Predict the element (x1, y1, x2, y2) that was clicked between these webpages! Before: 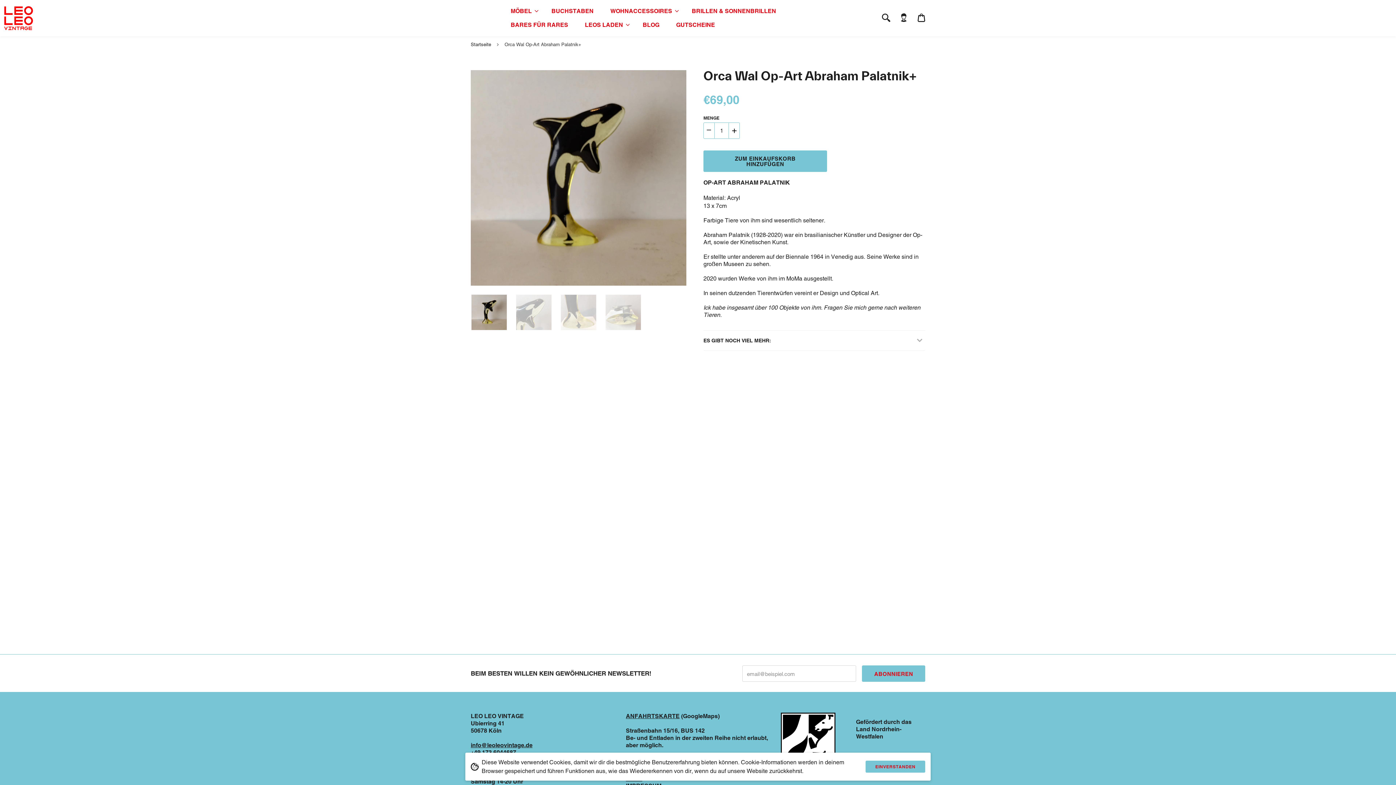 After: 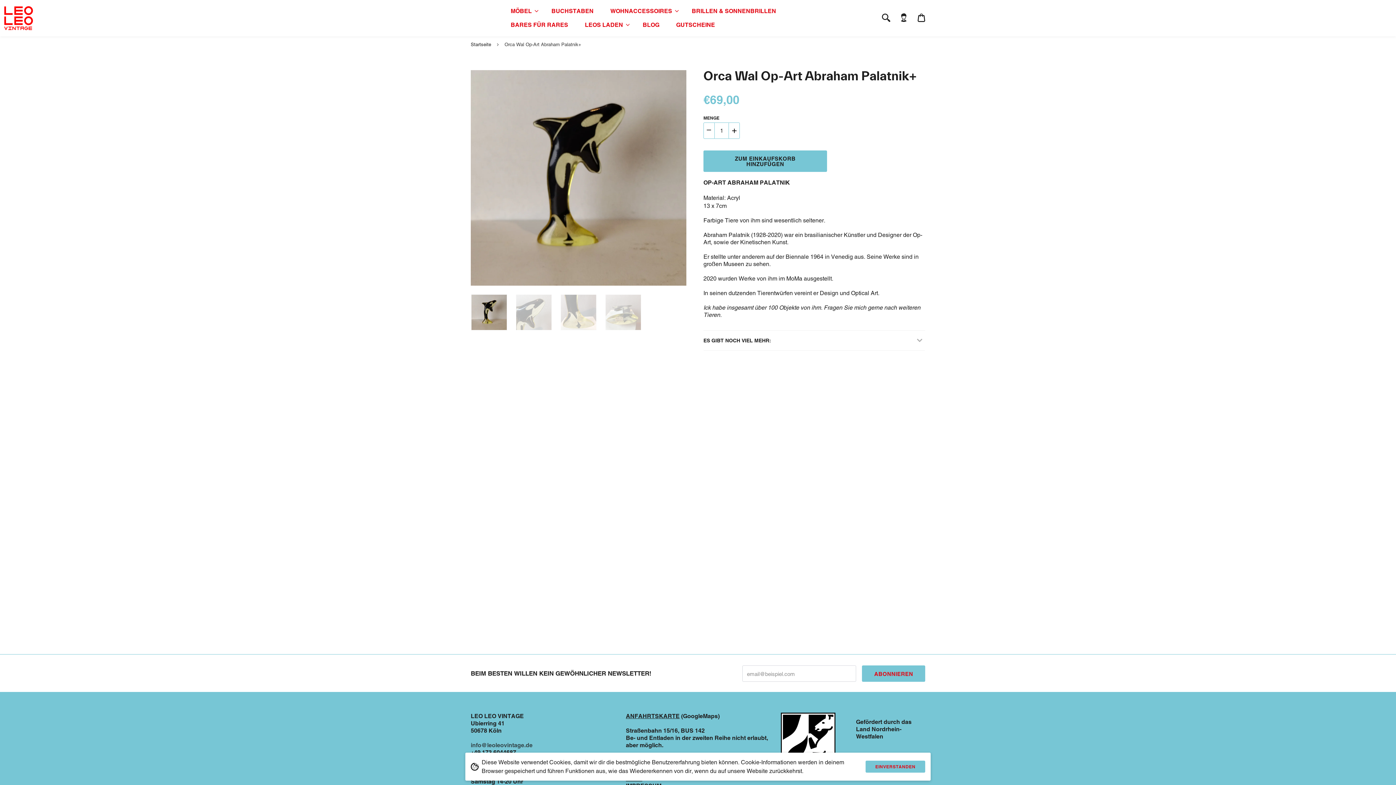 Action: bbox: (470, 742, 532, 749) label: info@leoleovintage.de